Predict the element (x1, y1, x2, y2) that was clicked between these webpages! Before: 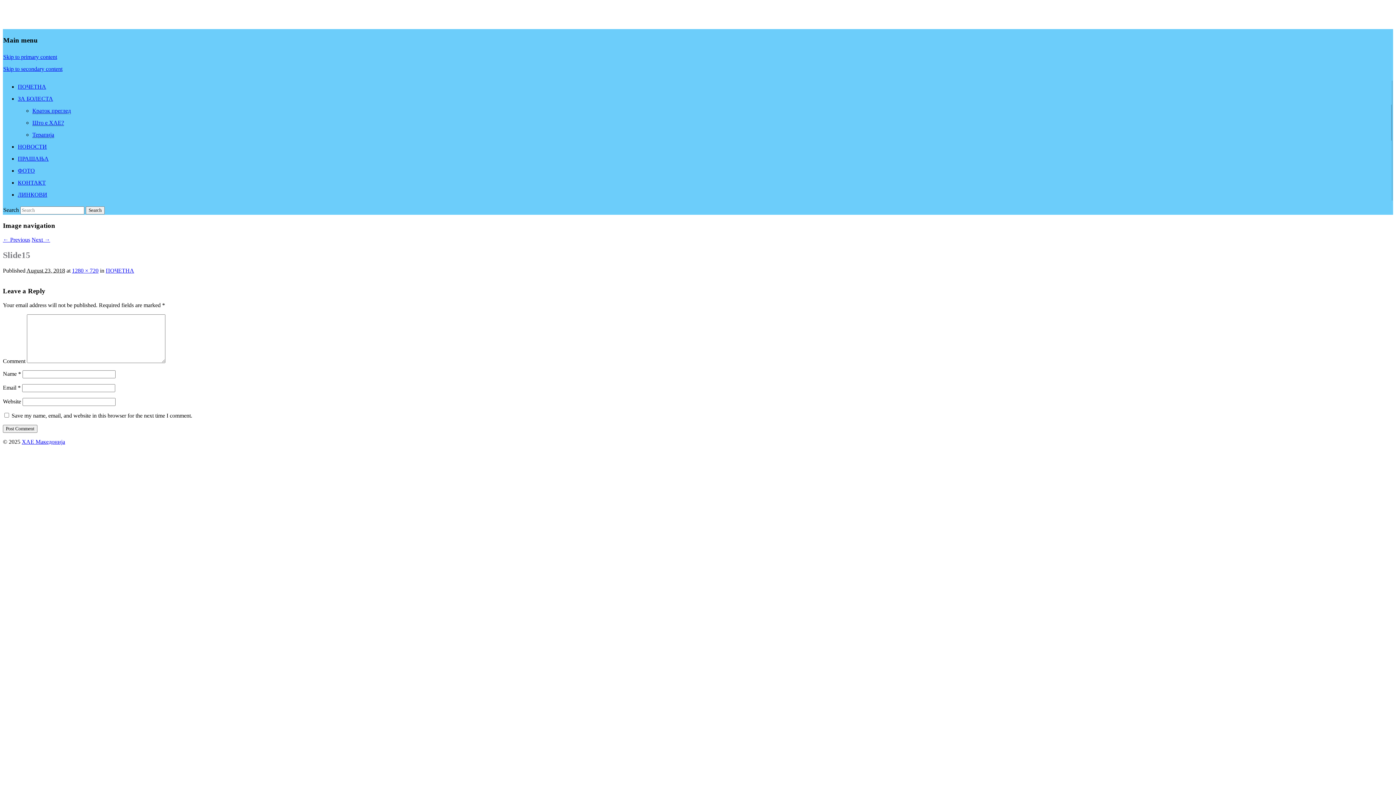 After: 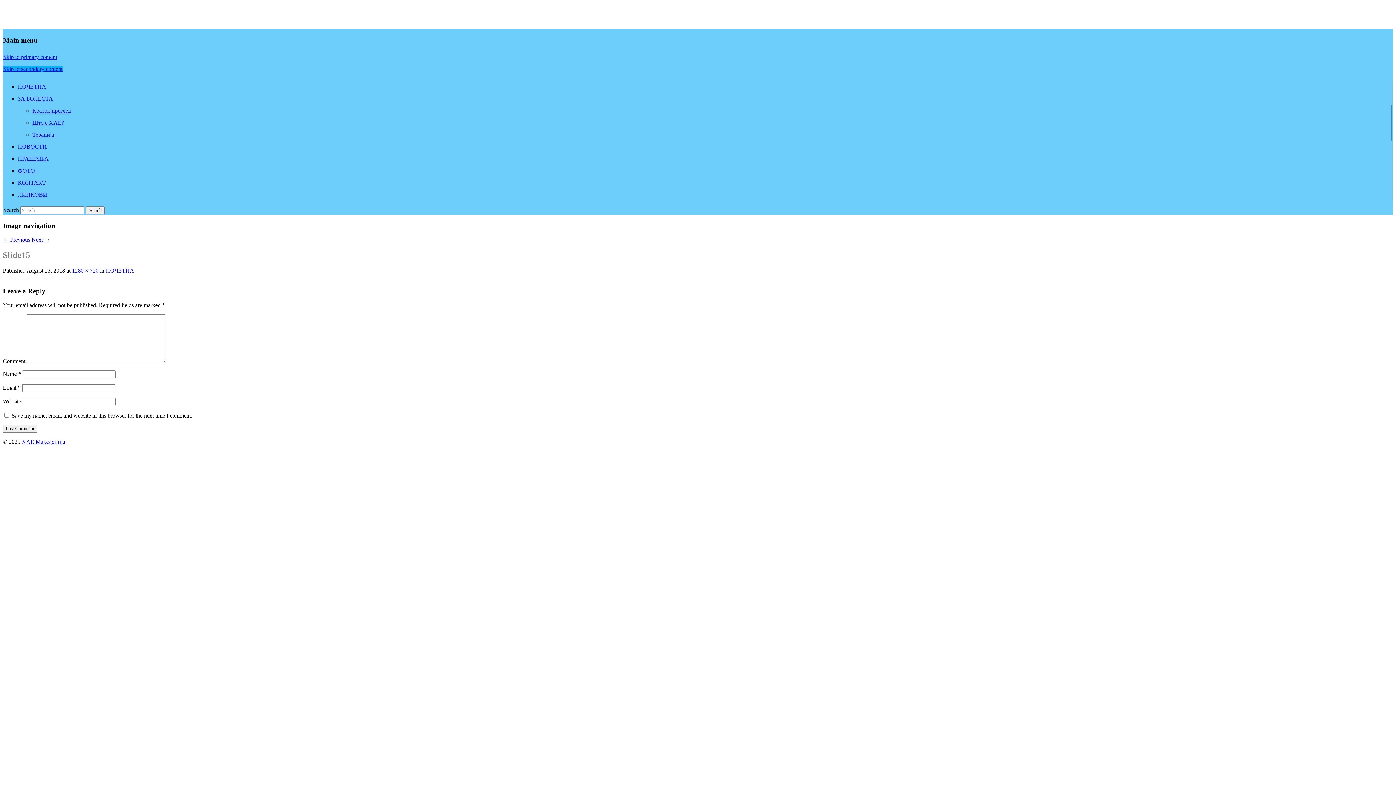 Action: label: Skip to secondary content bbox: (3, 65, 62, 72)